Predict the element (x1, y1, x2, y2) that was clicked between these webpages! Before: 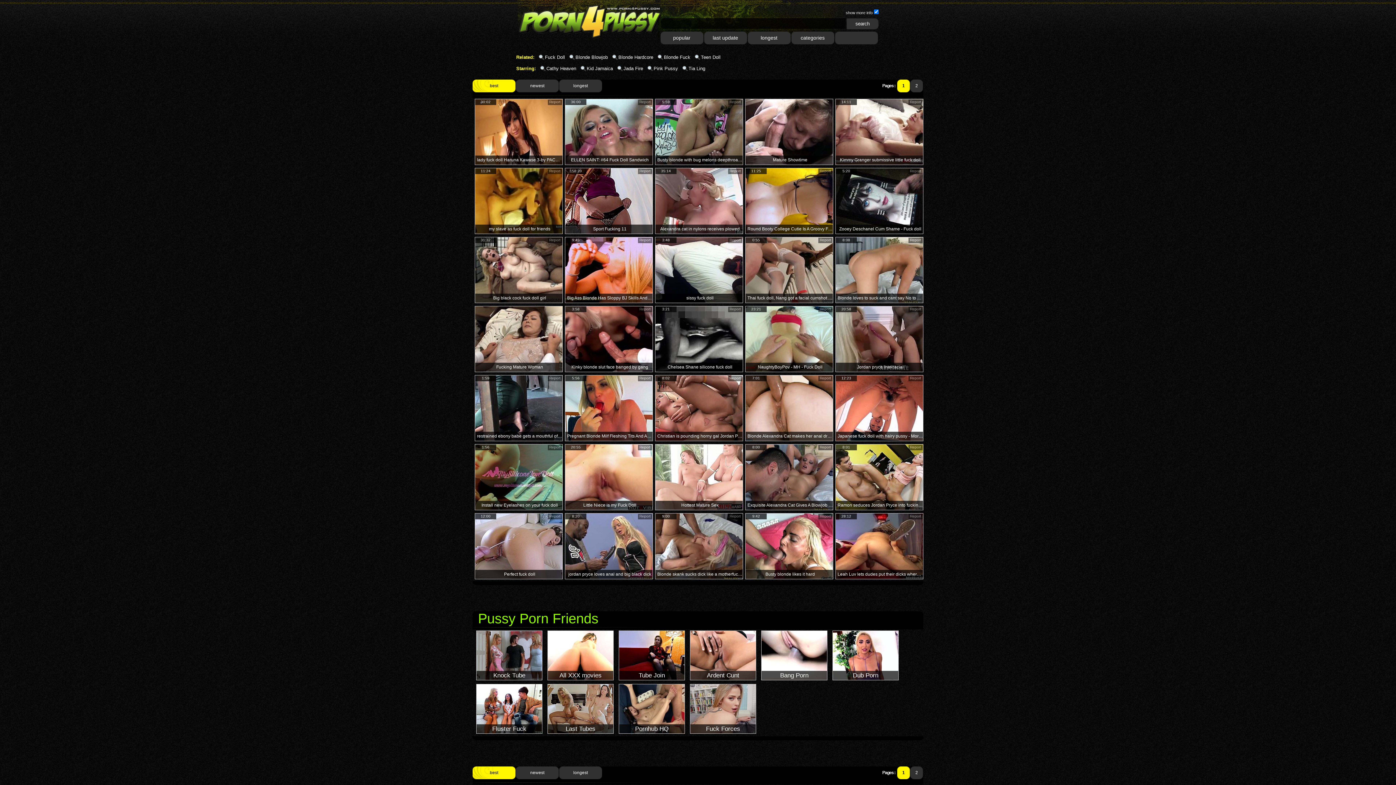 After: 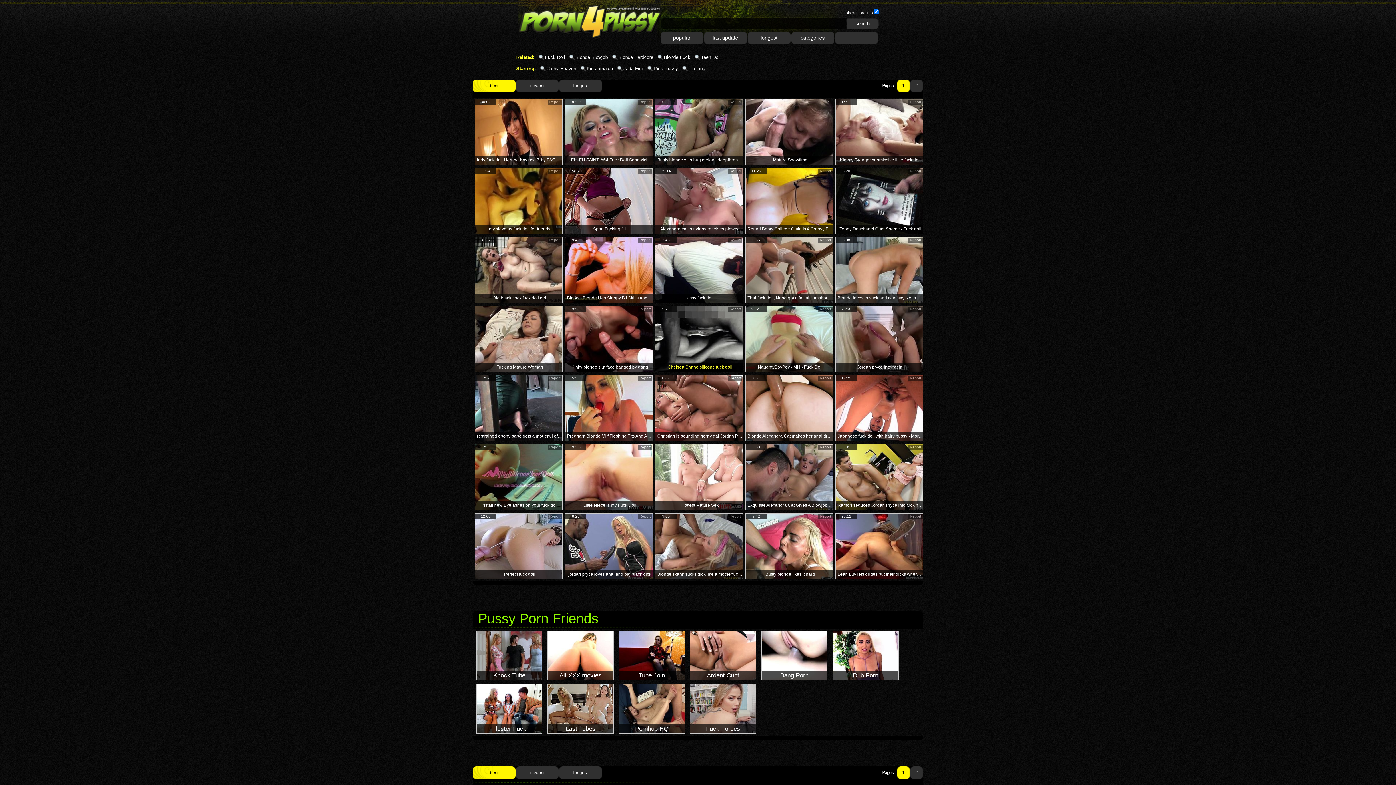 Action: label: 

Chelsea Shane silicone fuck doll
3:21 bbox: (655, 368, 743, 373)